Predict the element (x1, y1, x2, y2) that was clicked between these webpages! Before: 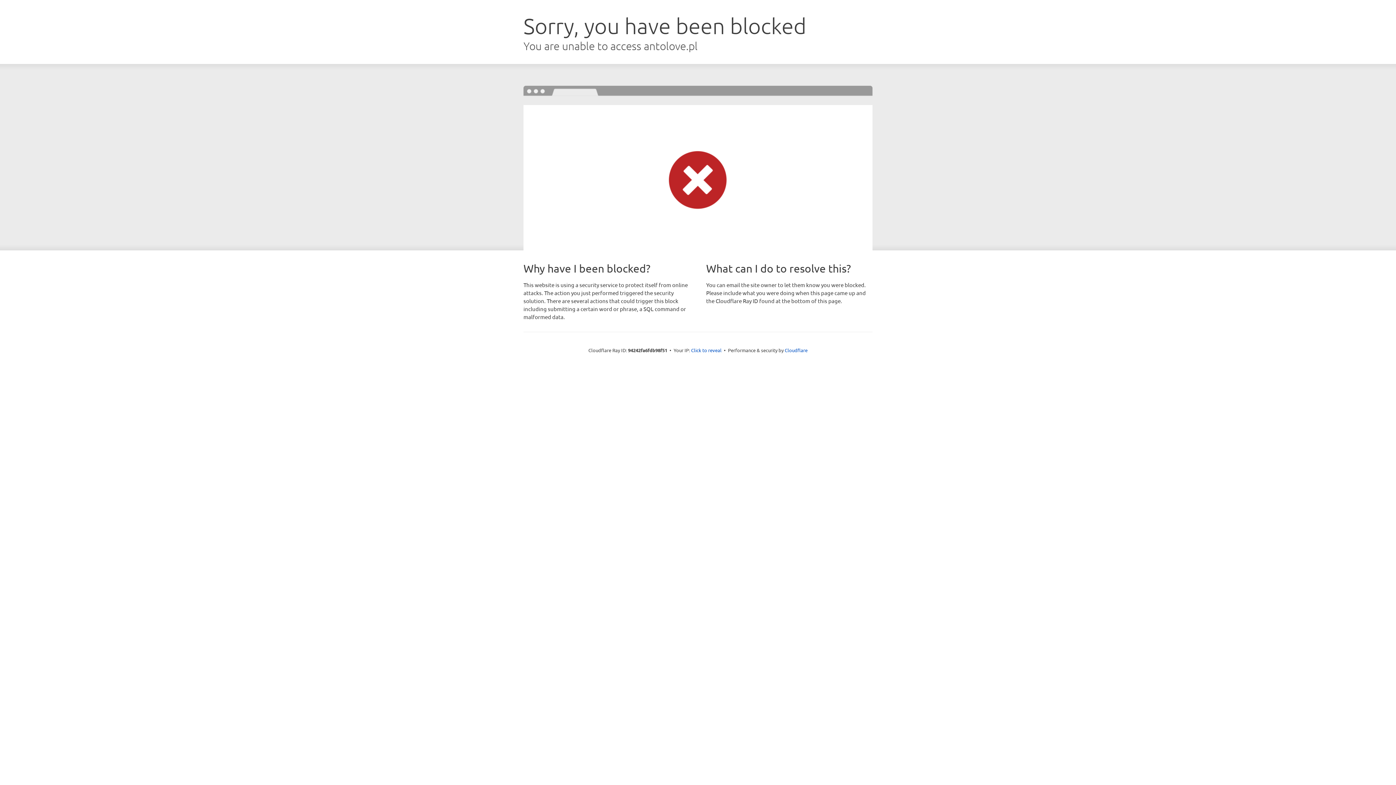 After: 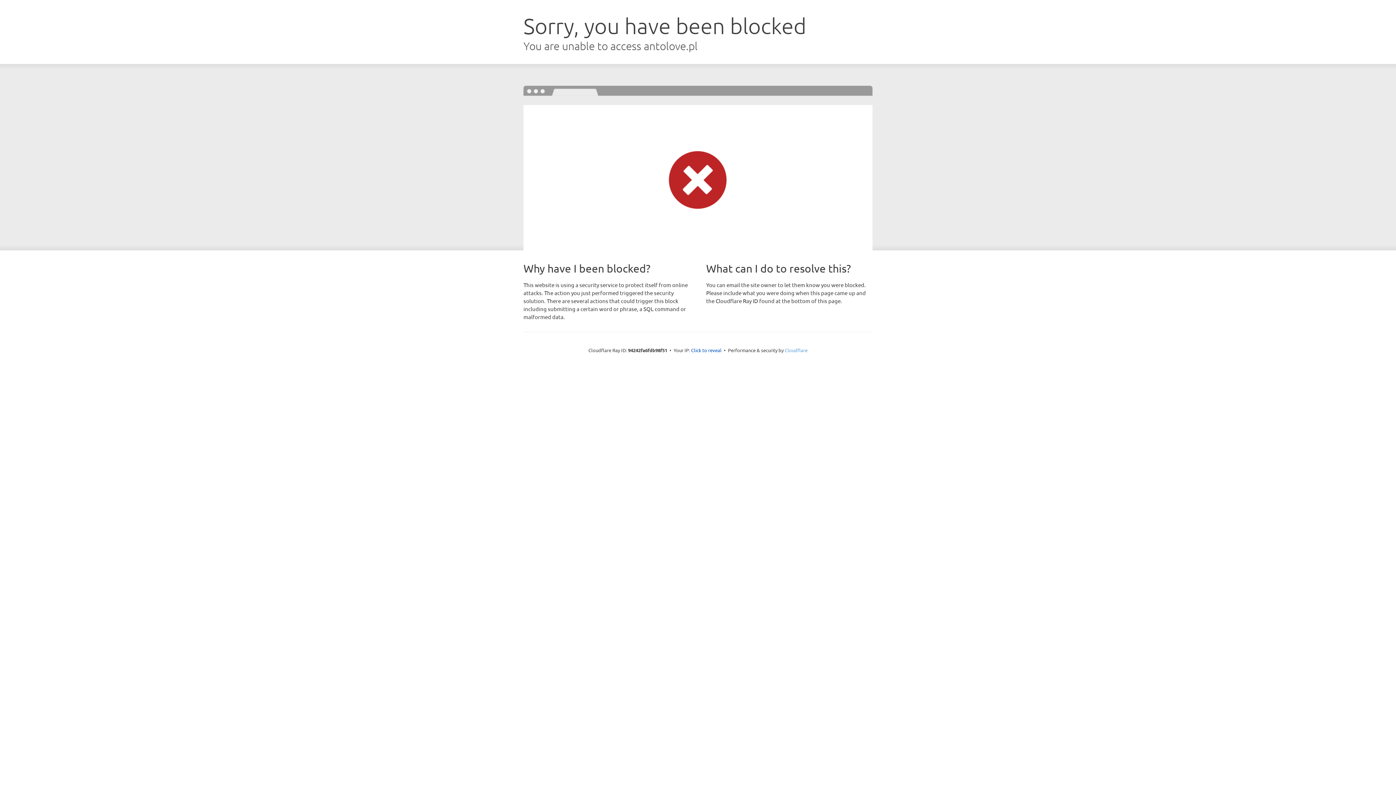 Action: bbox: (784, 347, 807, 353) label: Cloudflare